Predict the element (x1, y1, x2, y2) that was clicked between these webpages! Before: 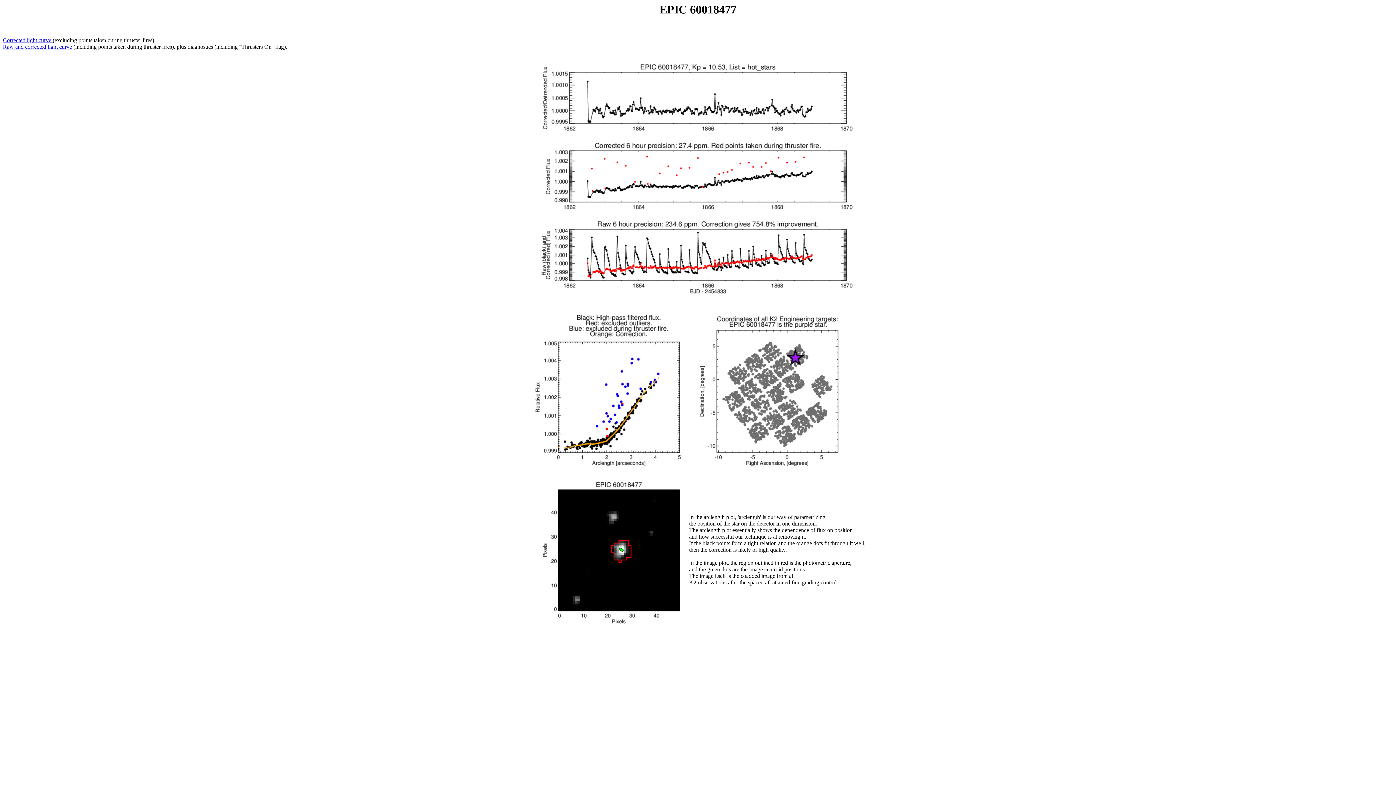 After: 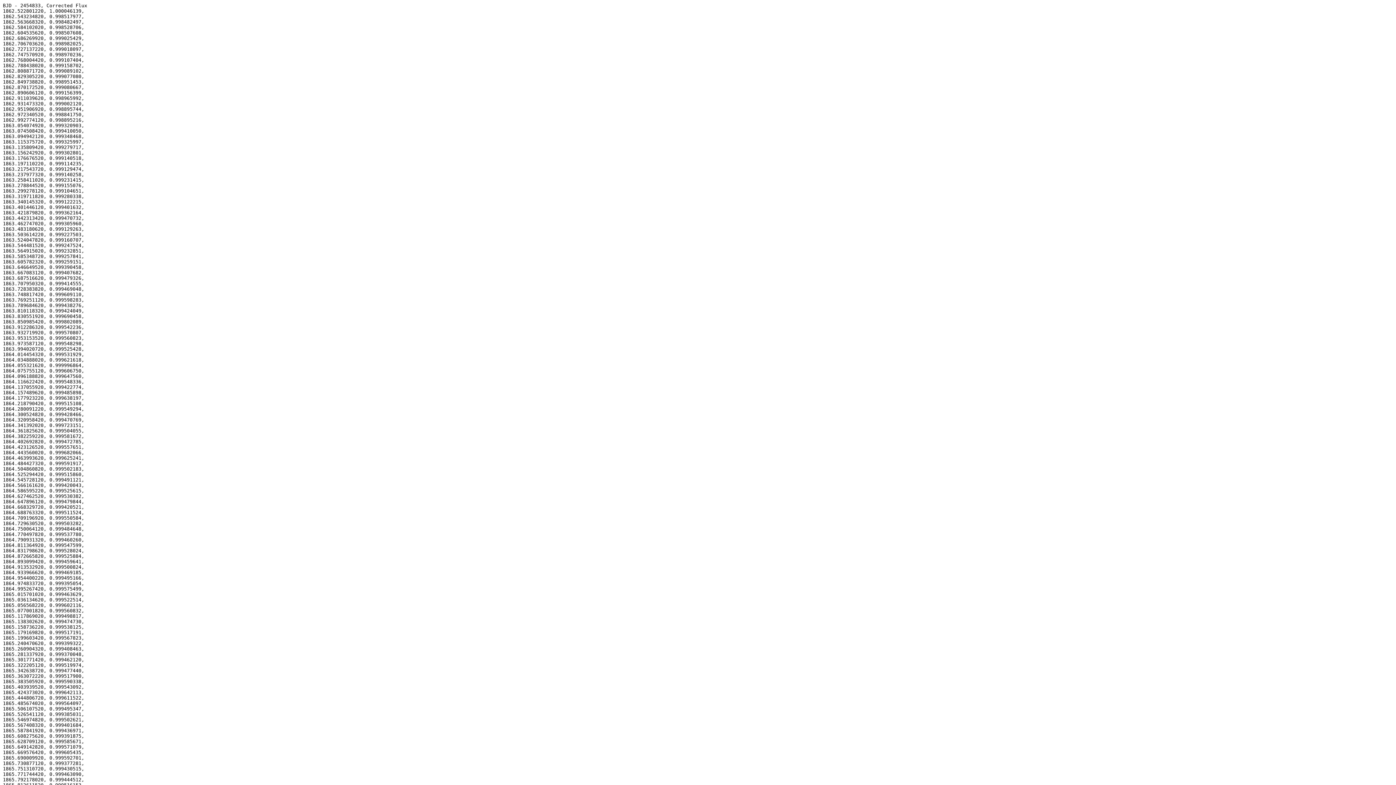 Action: label: Corrected light curve  bbox: (2, 37, 52, 43)